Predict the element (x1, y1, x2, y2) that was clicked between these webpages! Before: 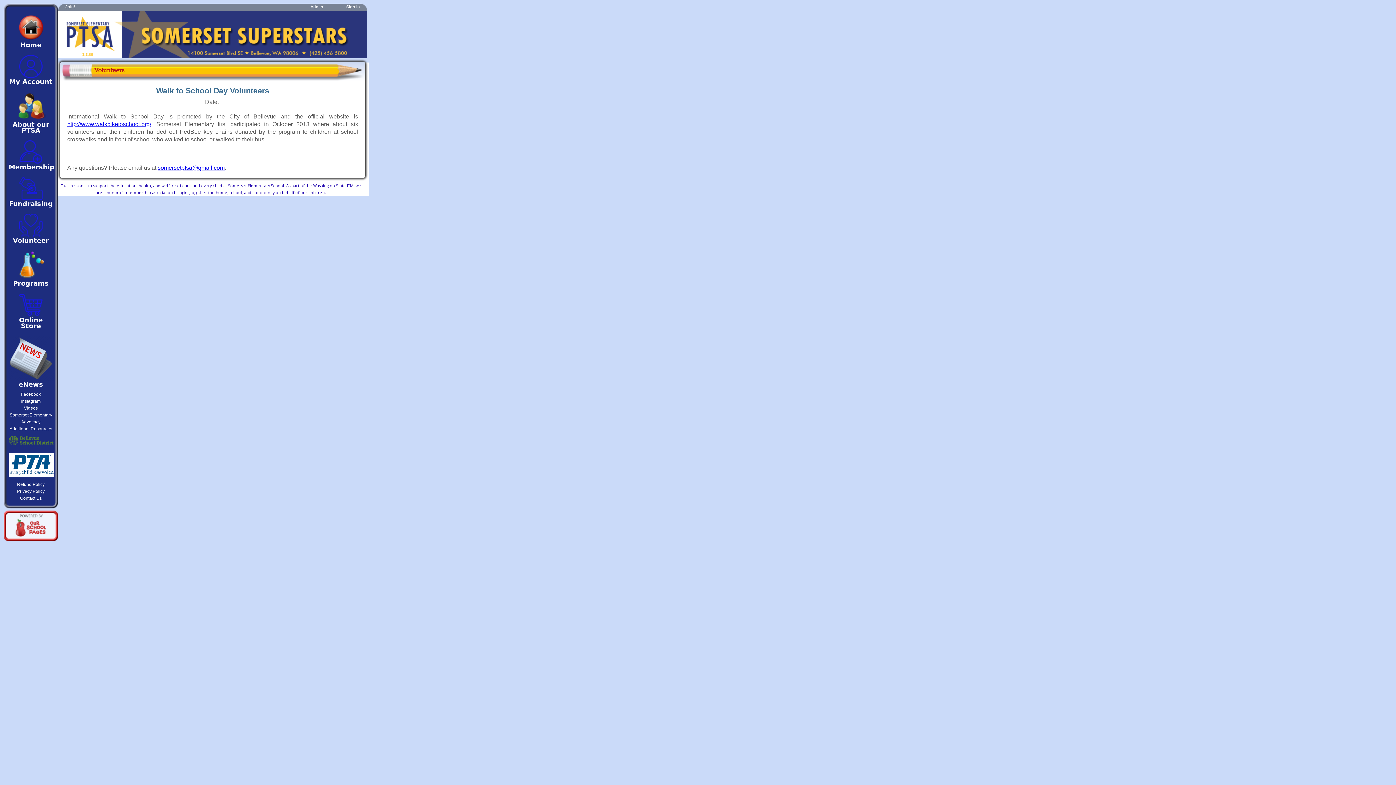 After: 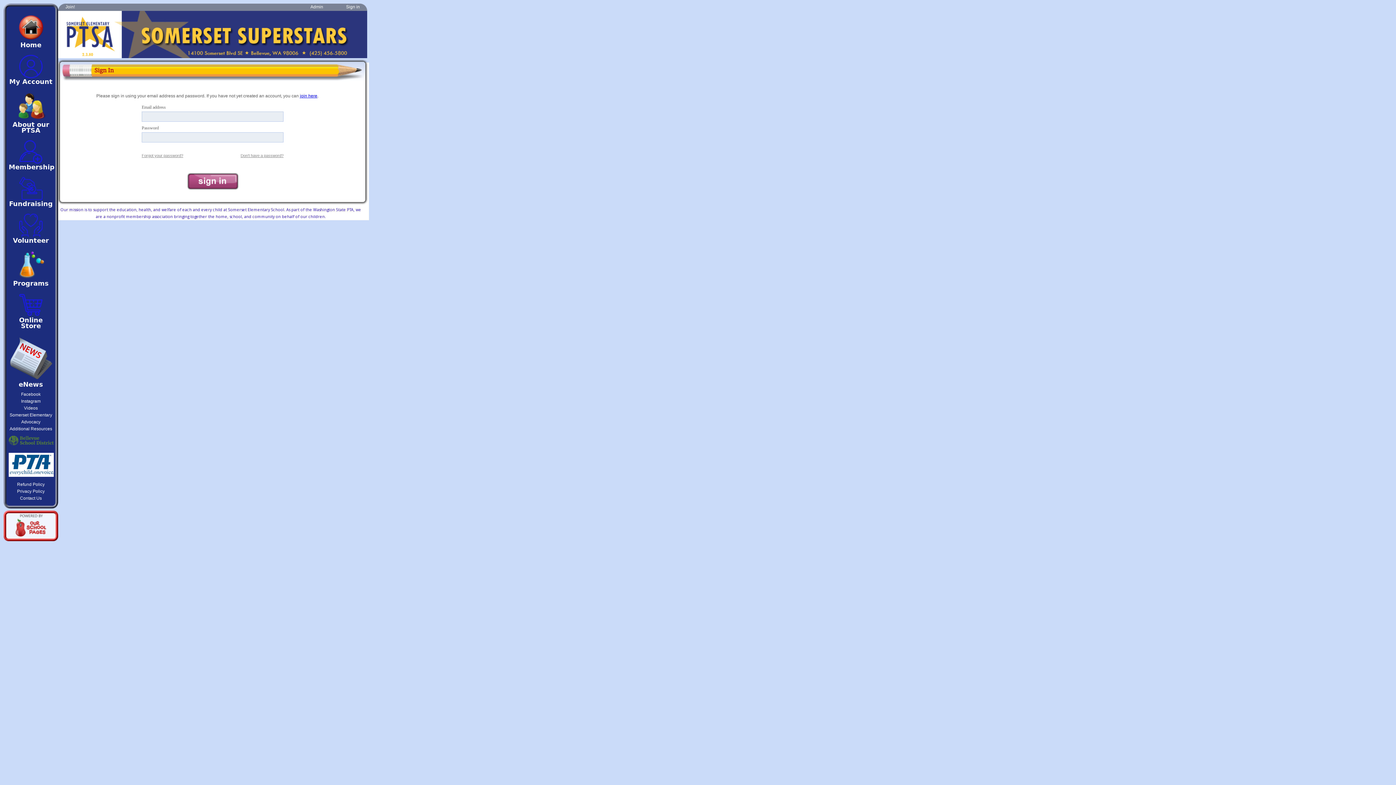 Action: label: Admin bbox: (310, 4, 323, 9)